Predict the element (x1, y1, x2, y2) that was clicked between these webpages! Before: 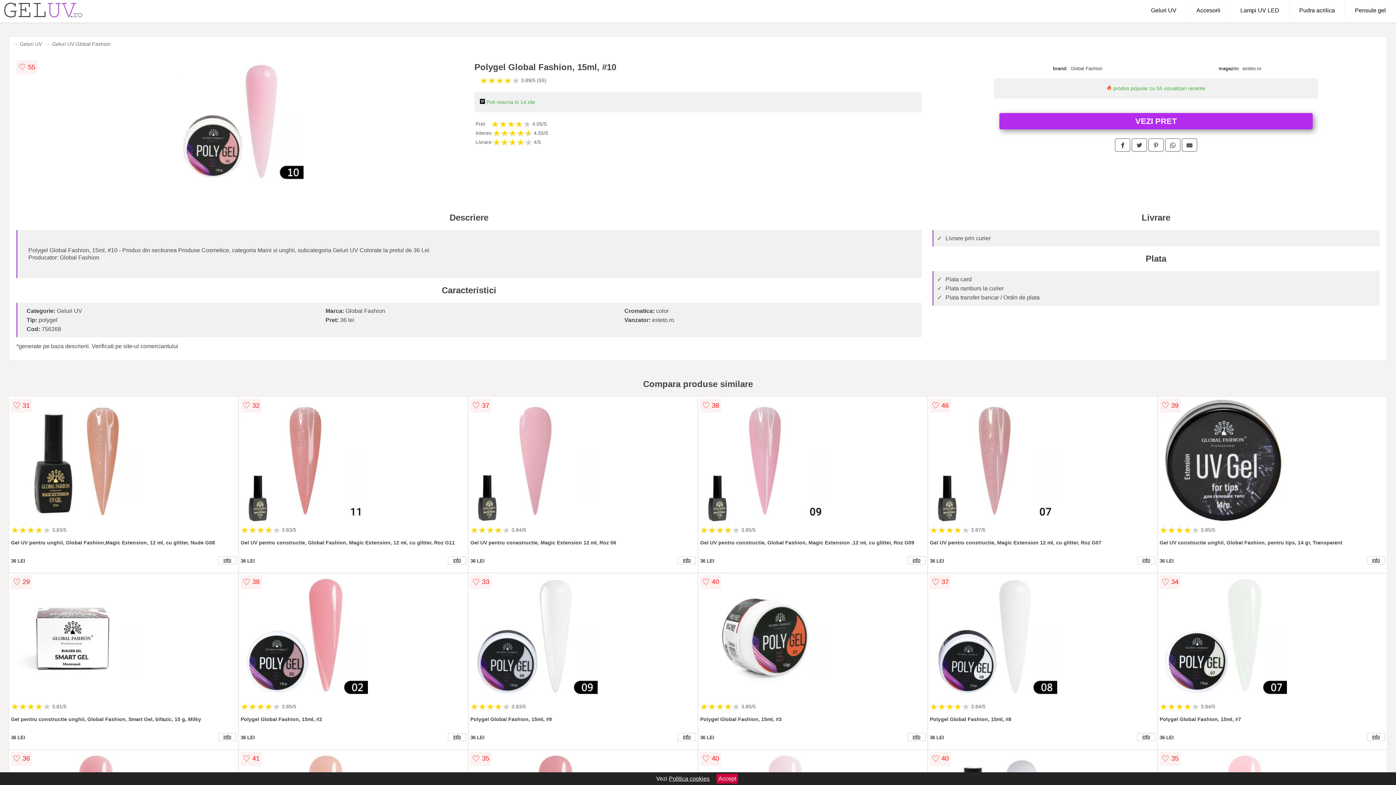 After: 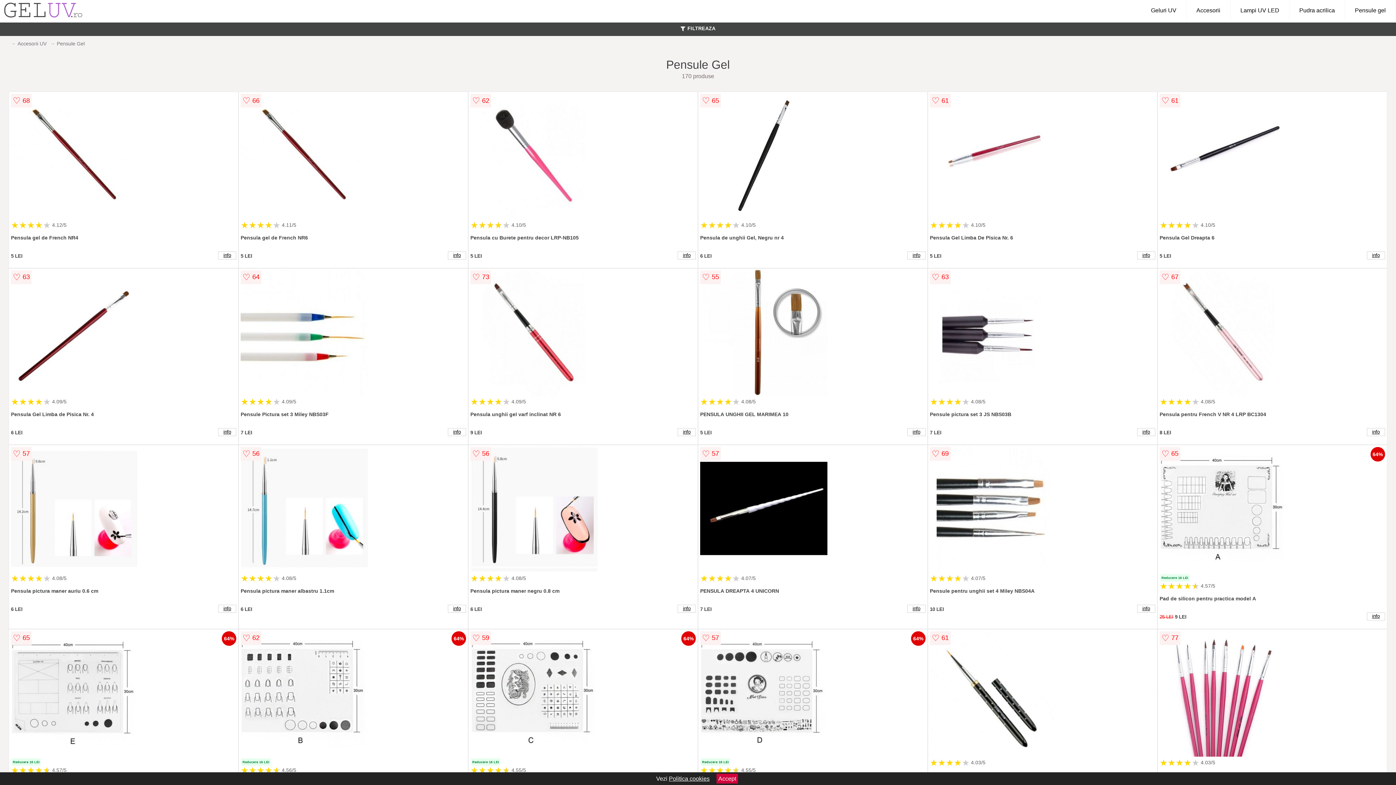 Action: bbox: (1345, 0, 1396, 21) label: Pensule gel